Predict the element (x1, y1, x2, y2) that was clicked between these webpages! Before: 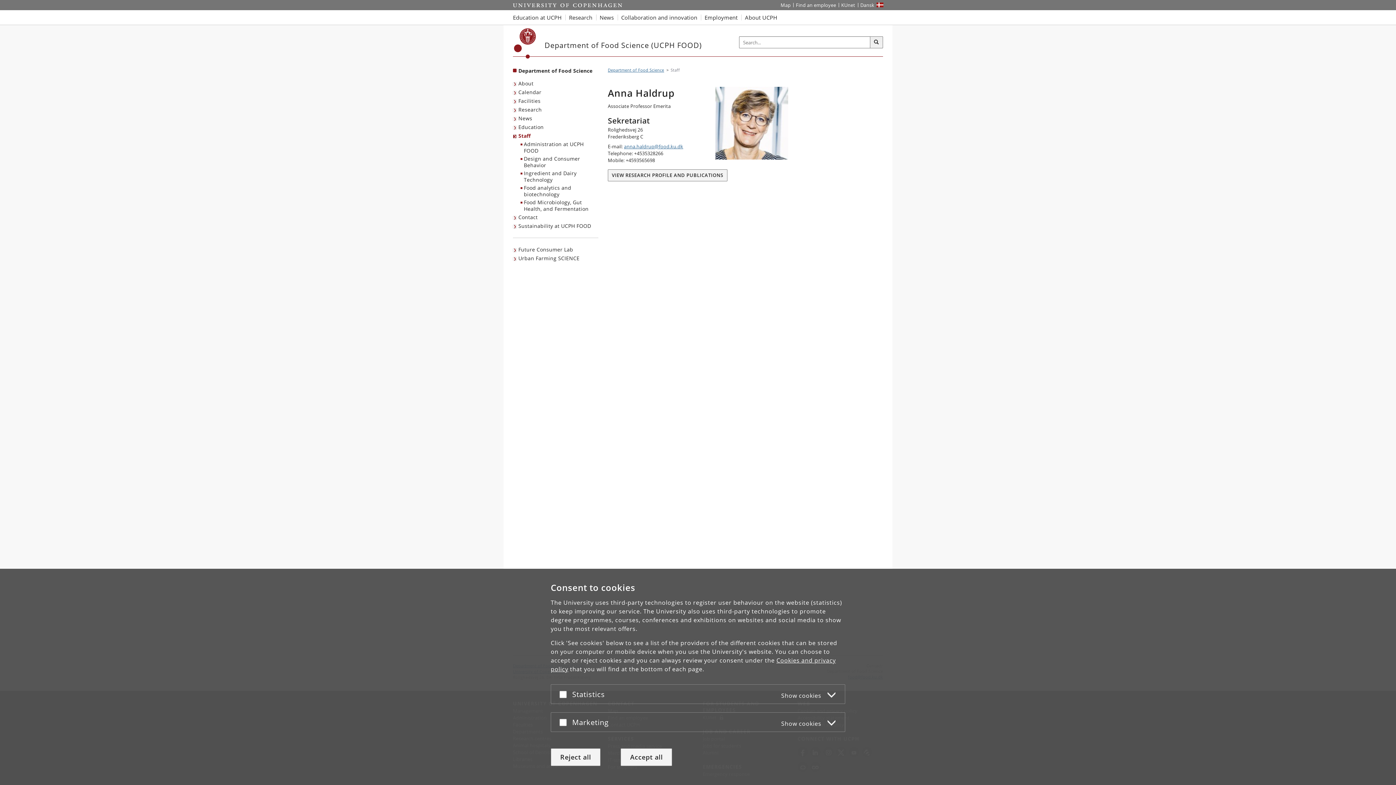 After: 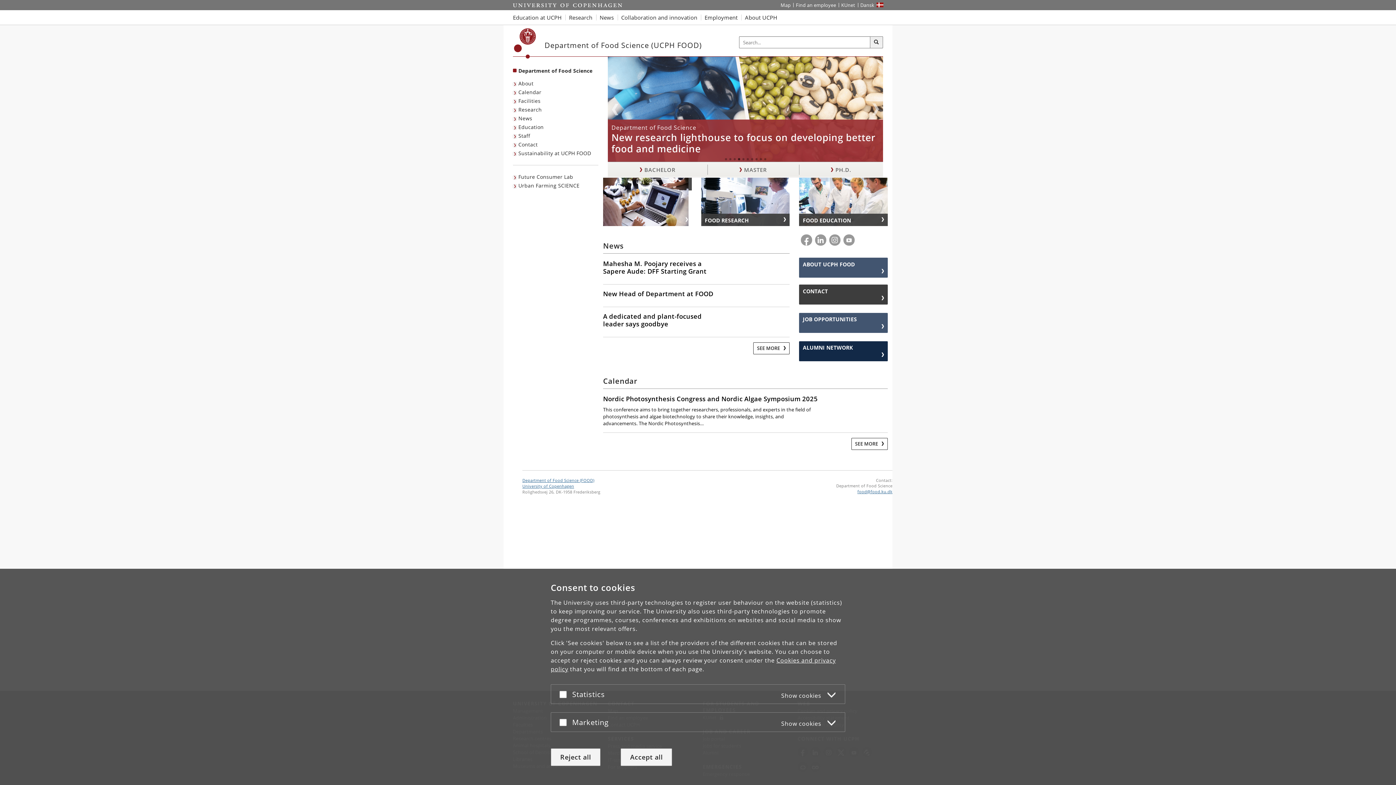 Action: bbox: (514, 28, 536, 58) label: Københavns Universitet